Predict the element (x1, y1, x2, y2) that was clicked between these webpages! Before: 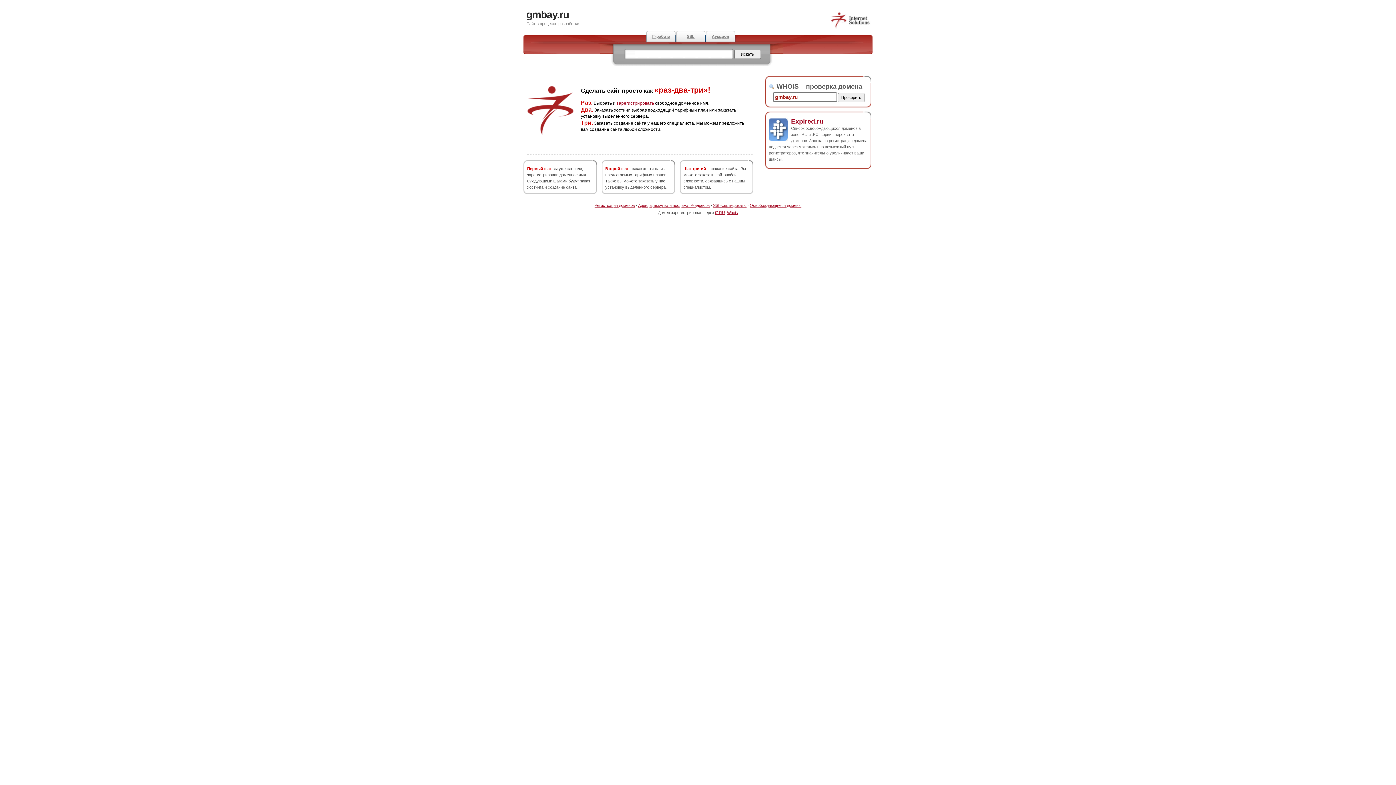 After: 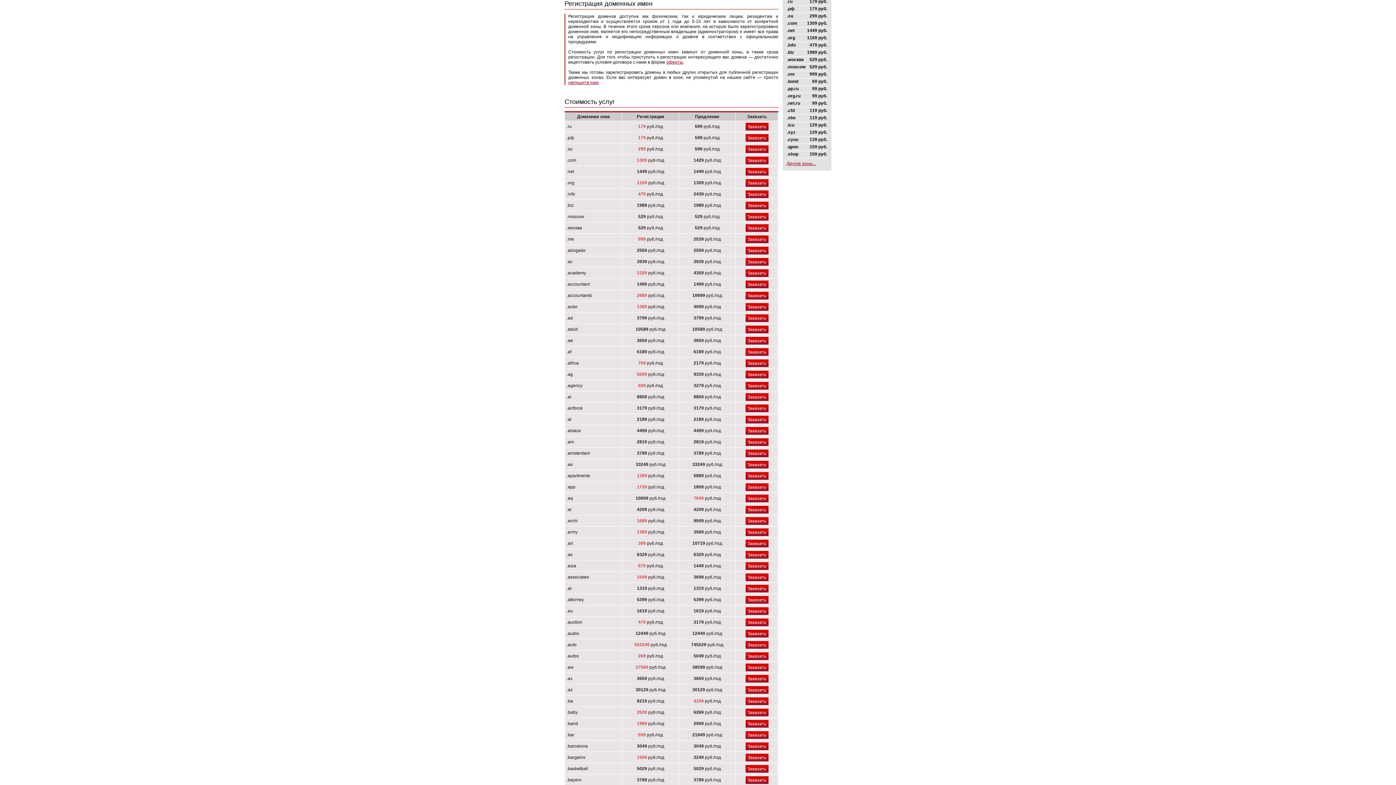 Action: label: зарегистрировать bbox: (616, 100, 654, 105)